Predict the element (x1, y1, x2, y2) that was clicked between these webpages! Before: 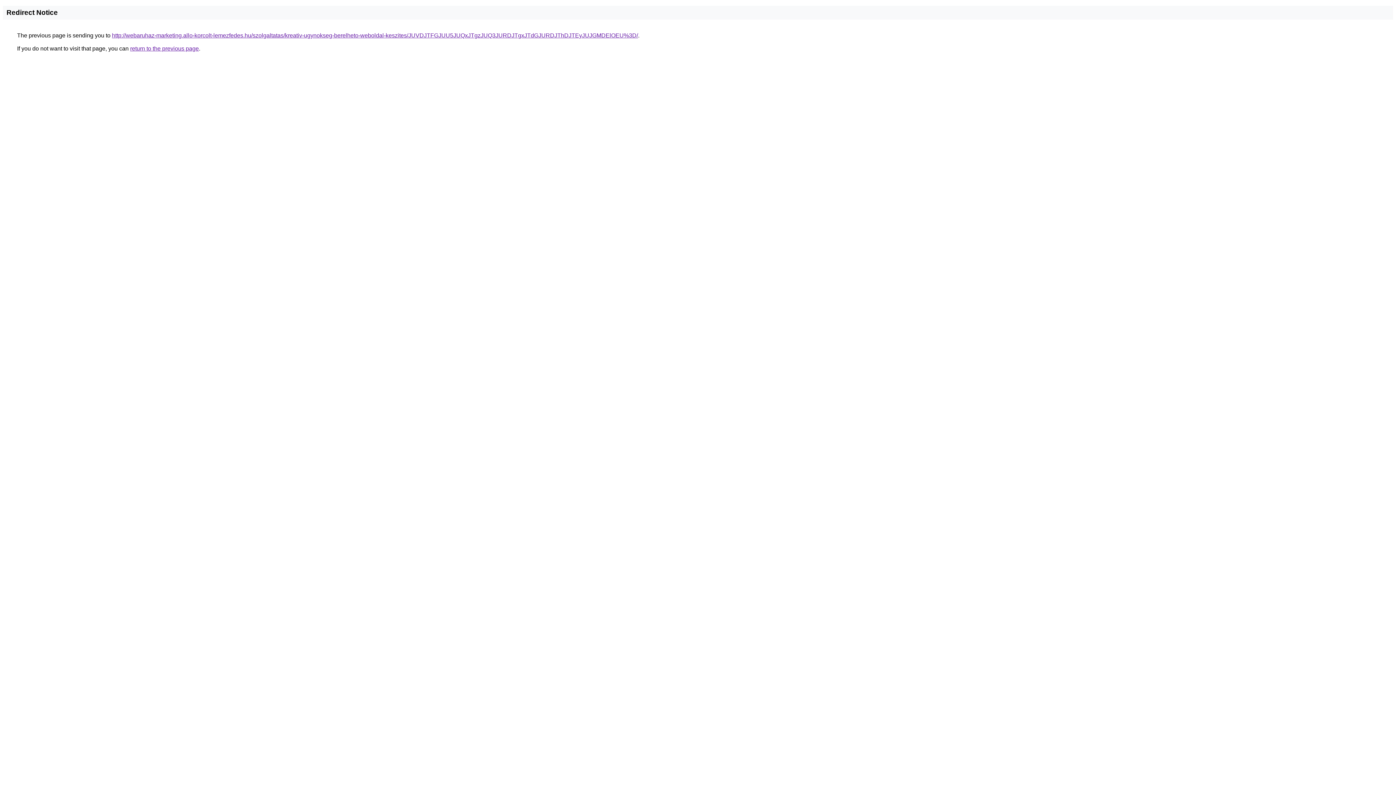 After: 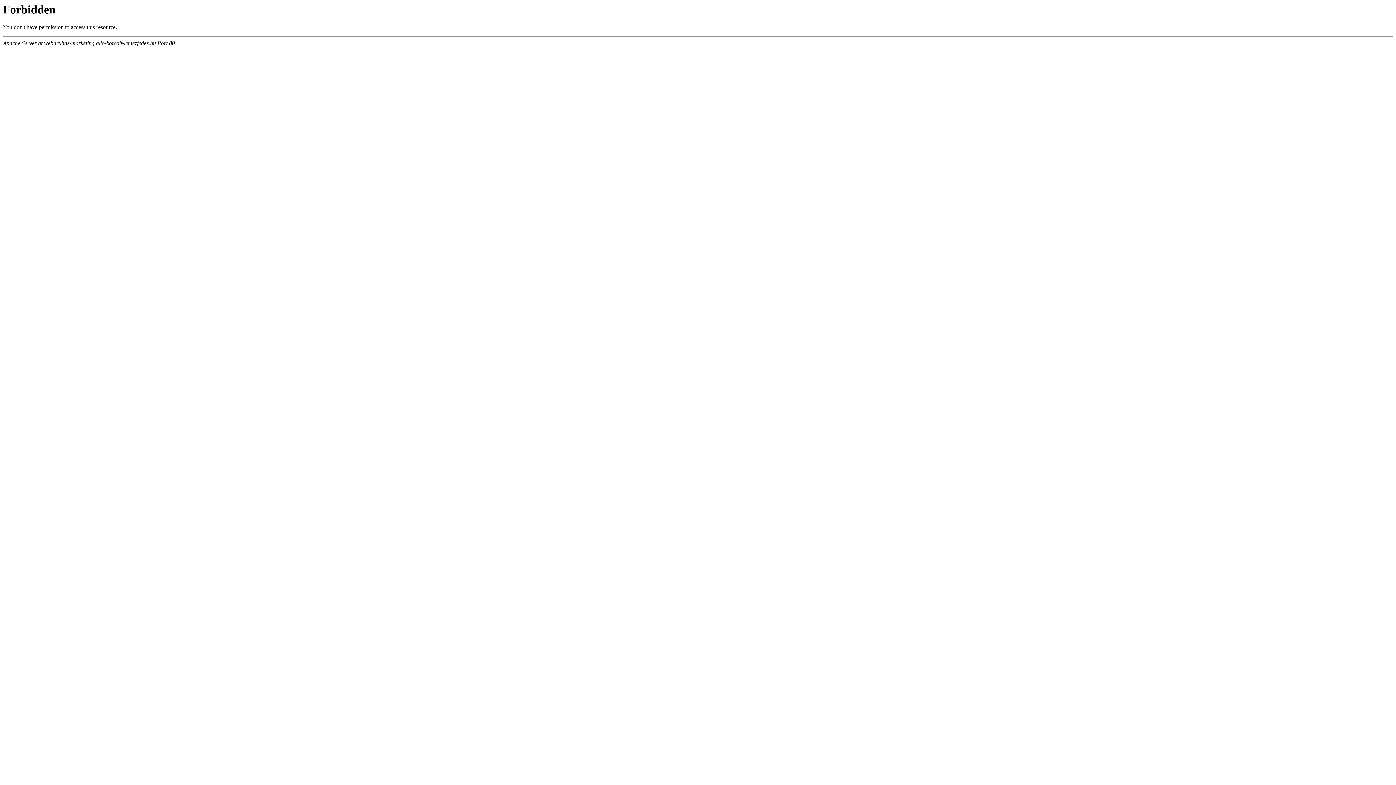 Action: bbox: (112, 32, 638, 38) label: http://webaruhaz-marketing.allo-korcolt-lemezfedes.hu/szolgaltatas/kreativ-ugynokseg-berelheto-weboldal-keszites/JUVDJTFGJUU5JUQxJTgzJUQ3JURDJTgxJTdGJURDJThDJTEyJUJGMDElOEU%3D/